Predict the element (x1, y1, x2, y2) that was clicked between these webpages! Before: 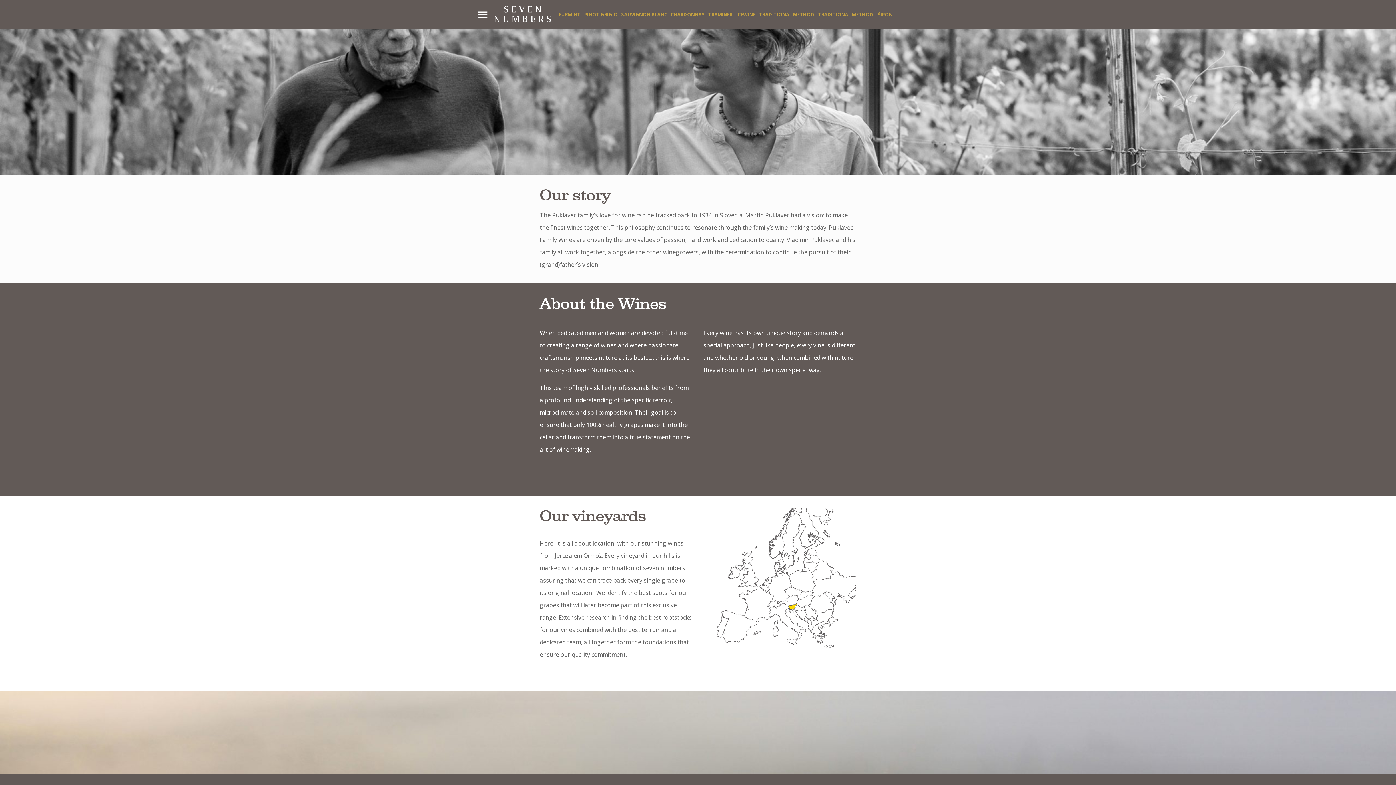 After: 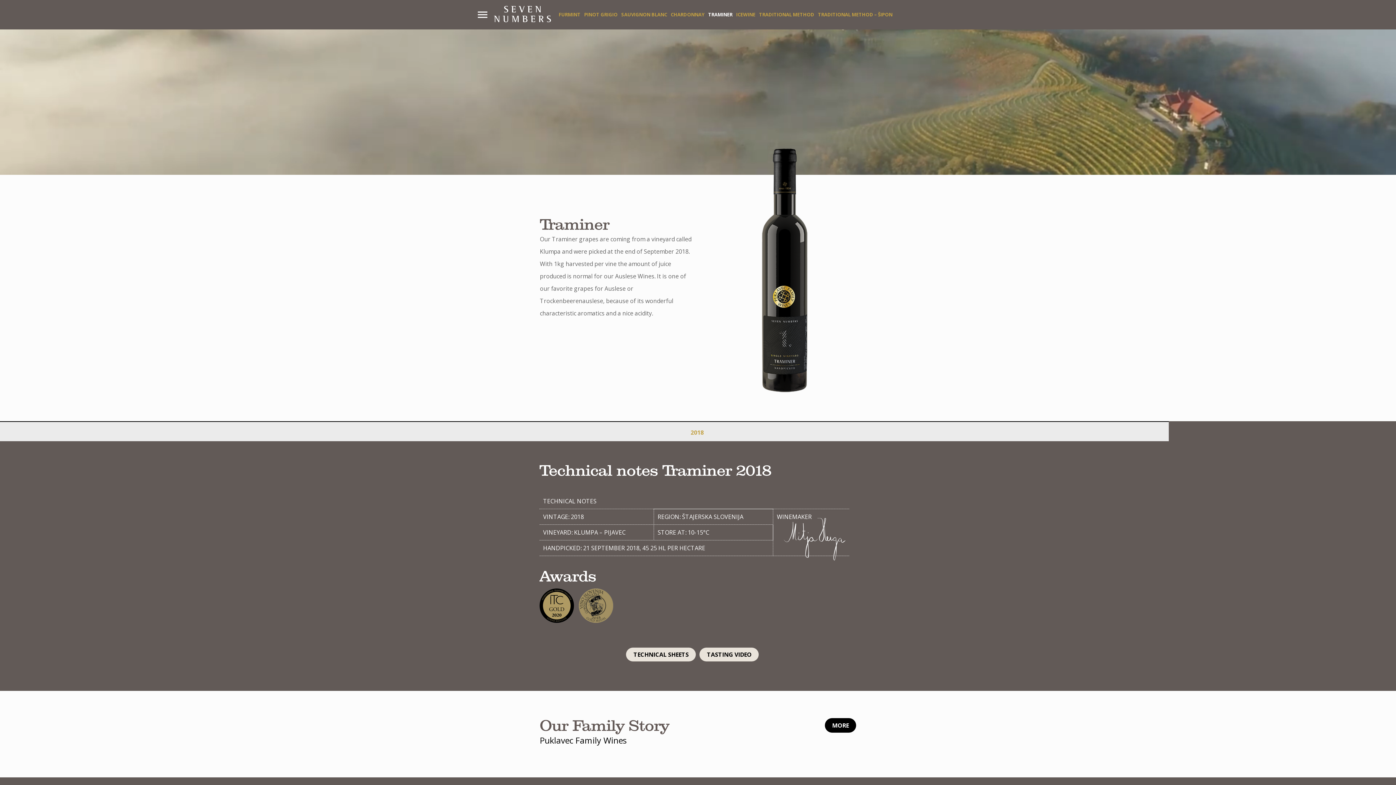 Action: bbox: (706, 0, 734, 29) label: TRAMINER